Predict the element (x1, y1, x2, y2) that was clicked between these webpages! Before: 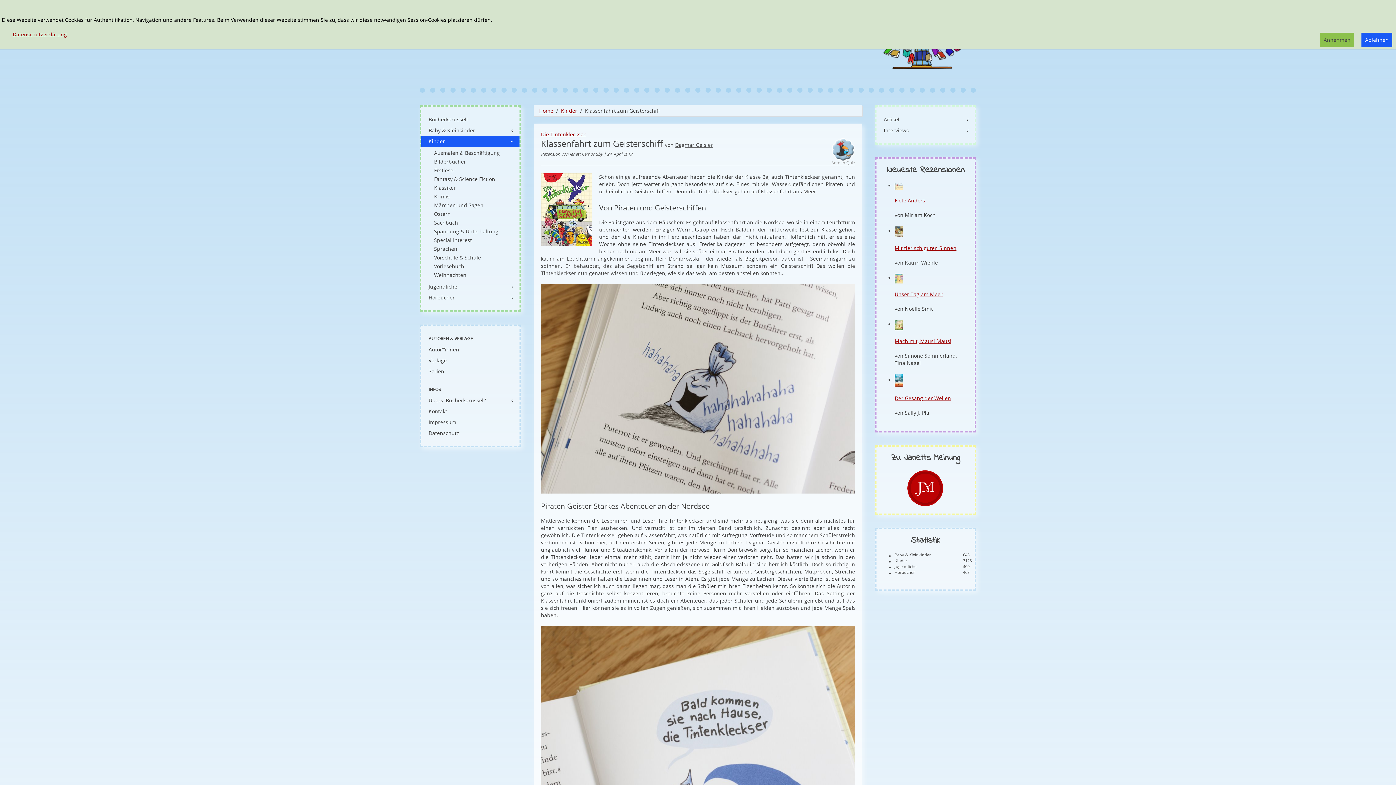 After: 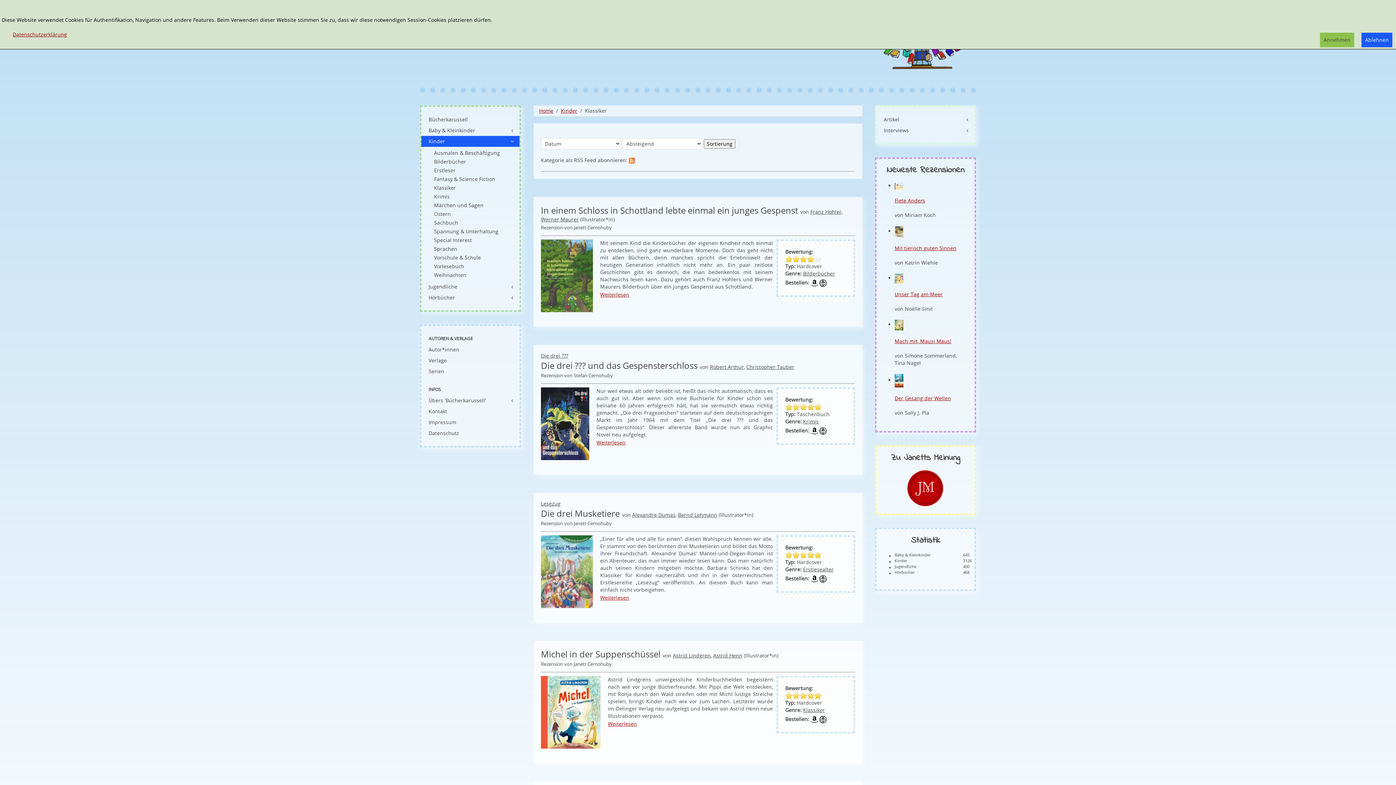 Action: bbox: (434, 183, 519, 192) label: Klassiker